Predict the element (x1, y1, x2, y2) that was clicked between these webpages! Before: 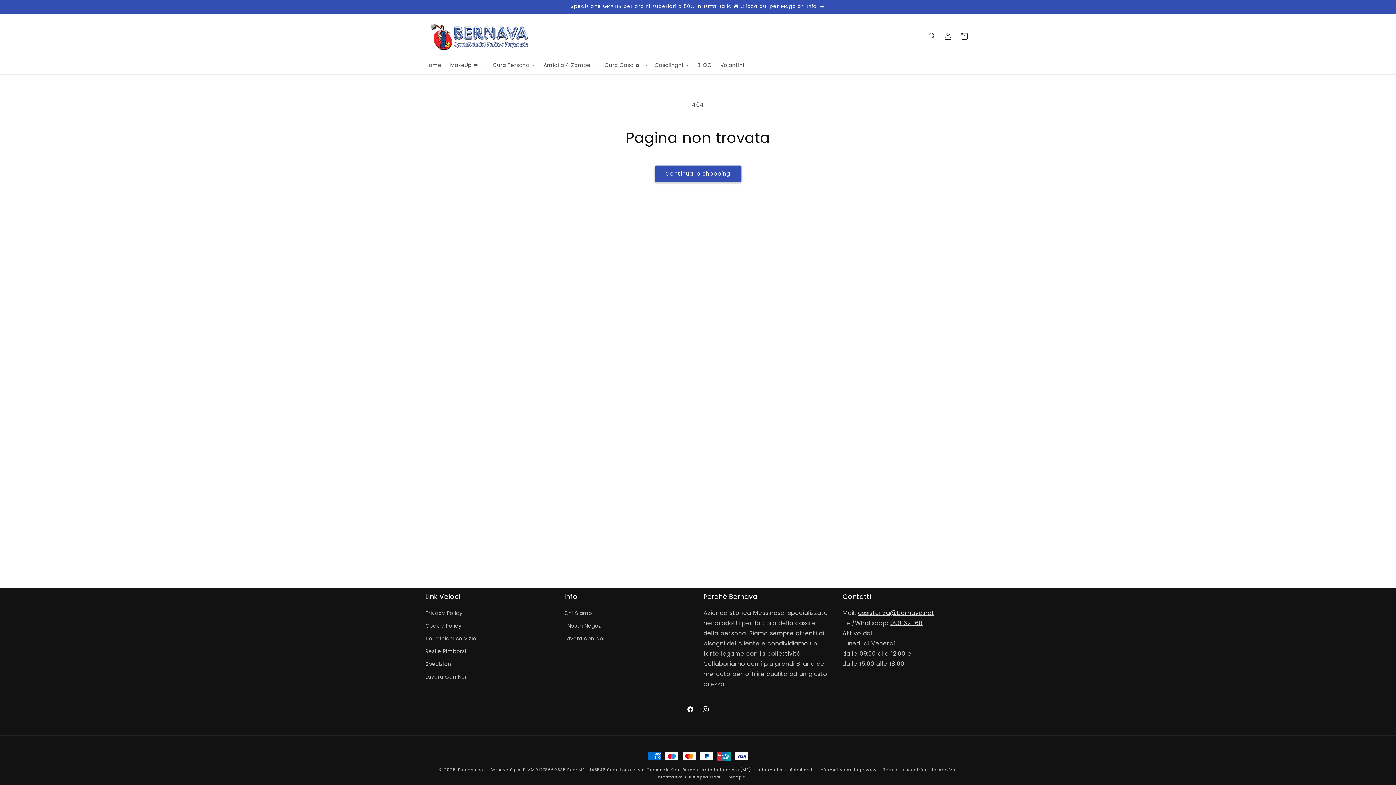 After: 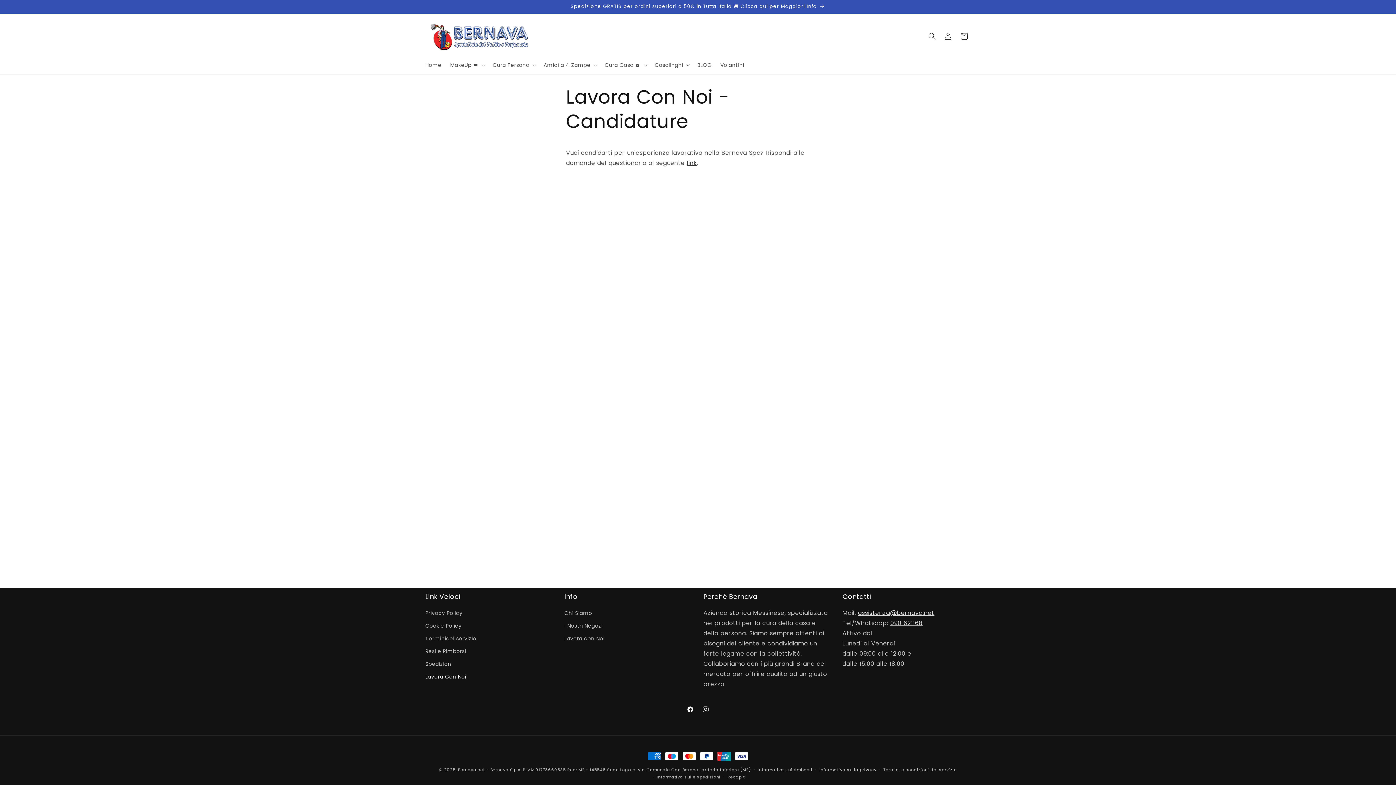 Action: bbox: (425, 670, 466, 683) label: Lavora Con Noi